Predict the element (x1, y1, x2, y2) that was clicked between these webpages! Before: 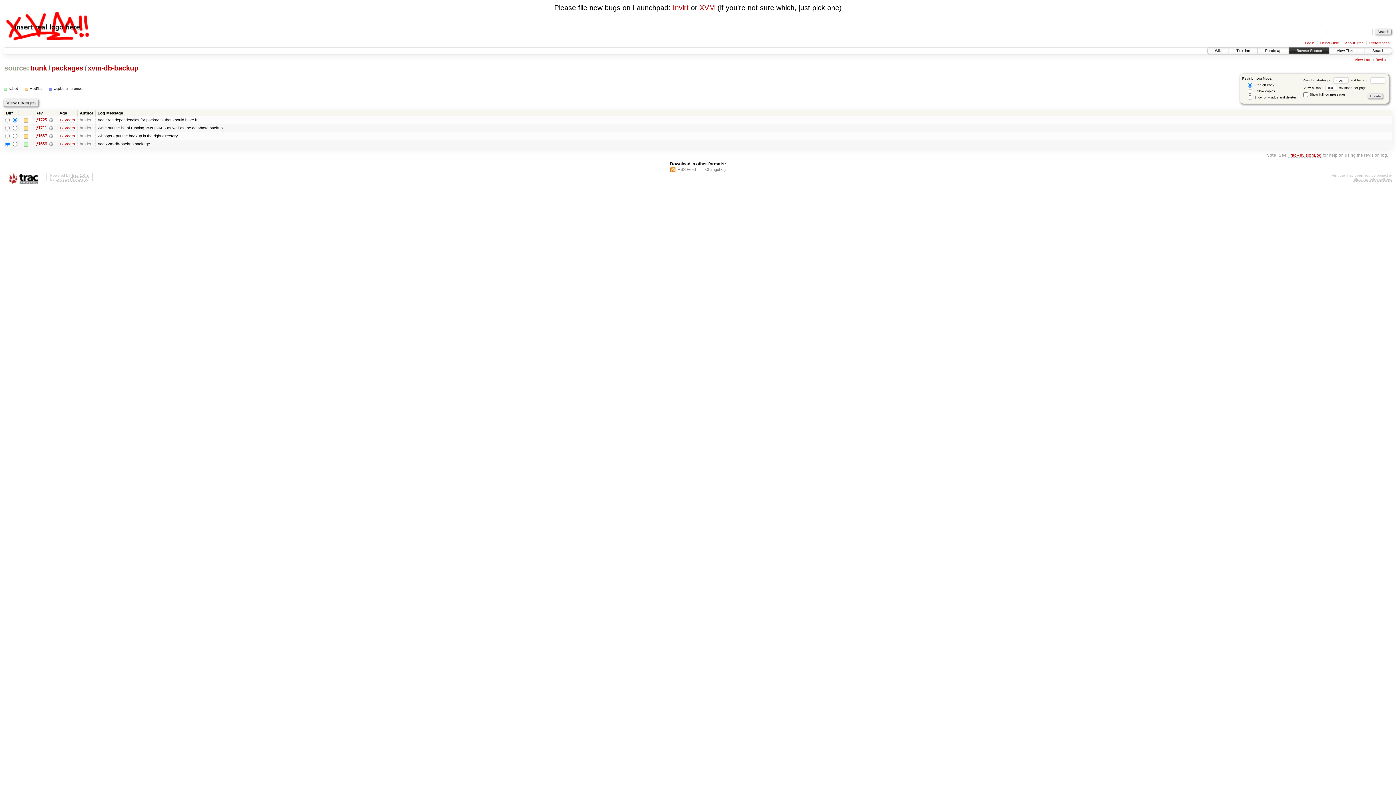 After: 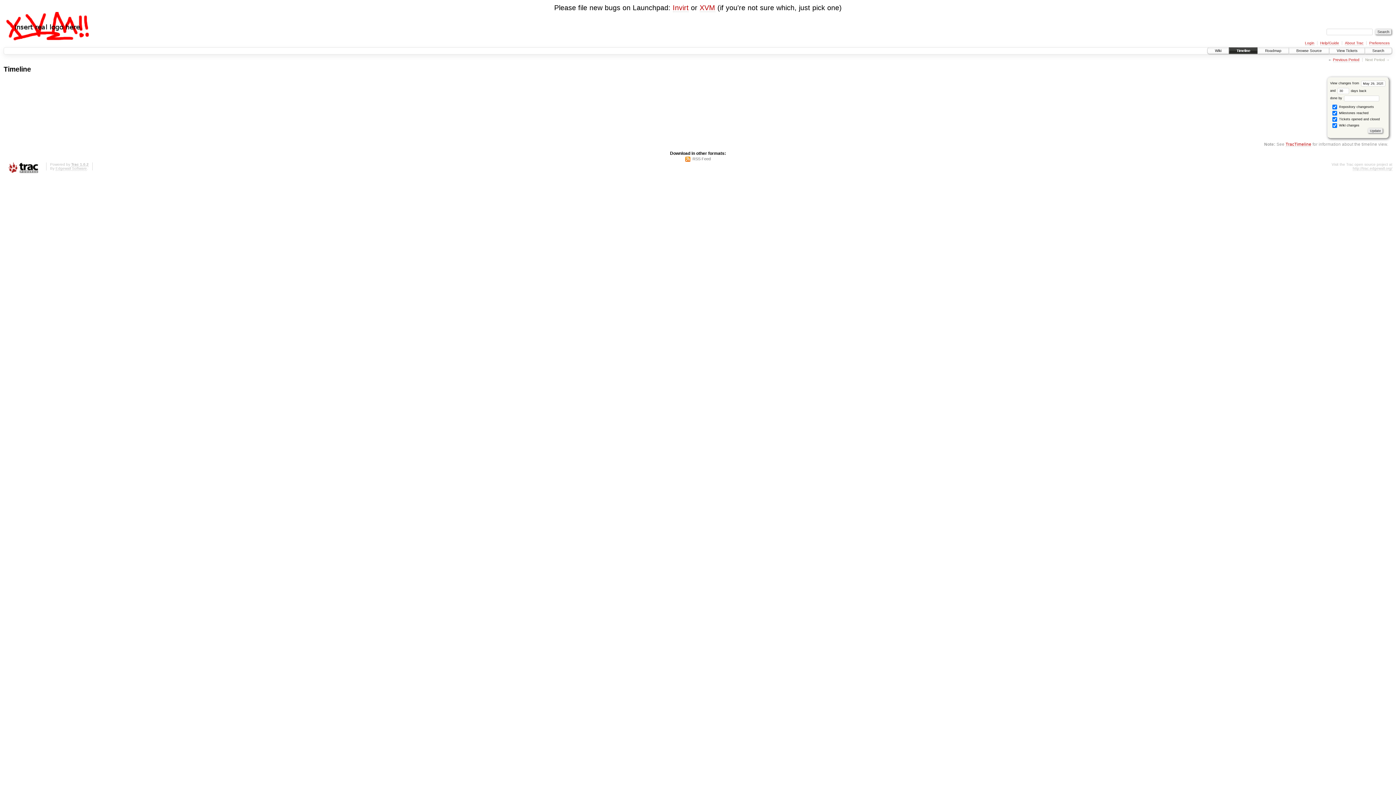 Action: bbox: (1229, 47, 1257, 53) label: Timeline